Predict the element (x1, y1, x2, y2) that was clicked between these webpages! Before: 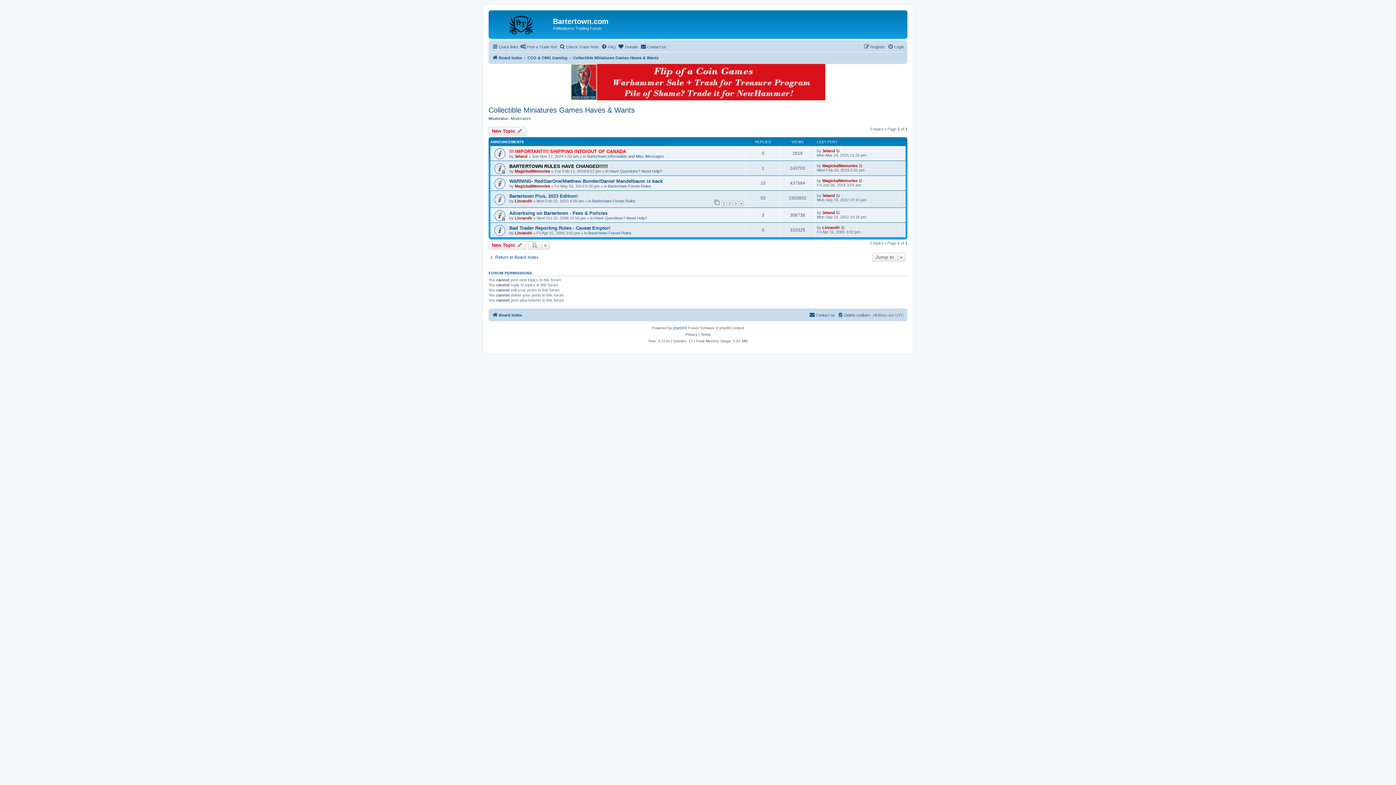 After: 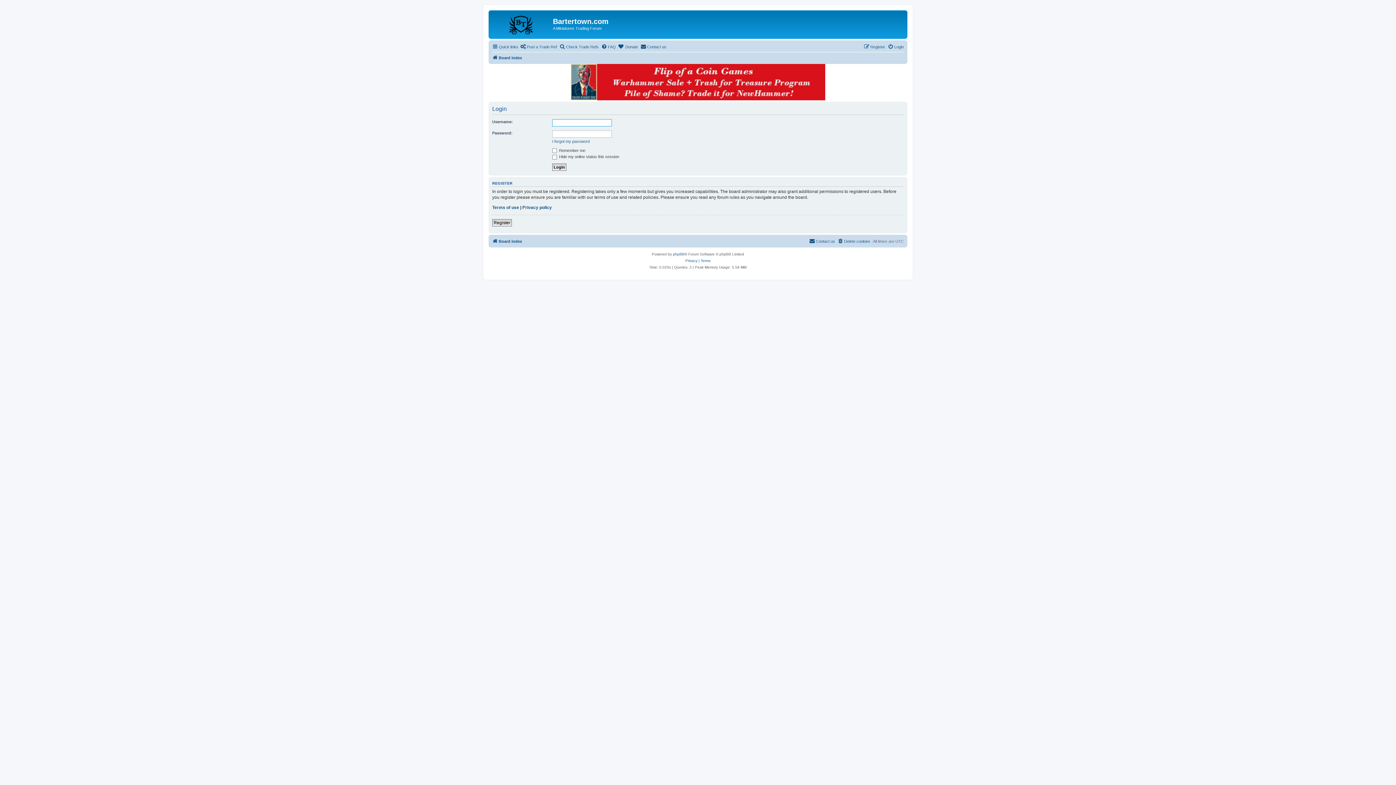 Action: label: Check Trade Refs bbox: (559, 42, 598, 51)